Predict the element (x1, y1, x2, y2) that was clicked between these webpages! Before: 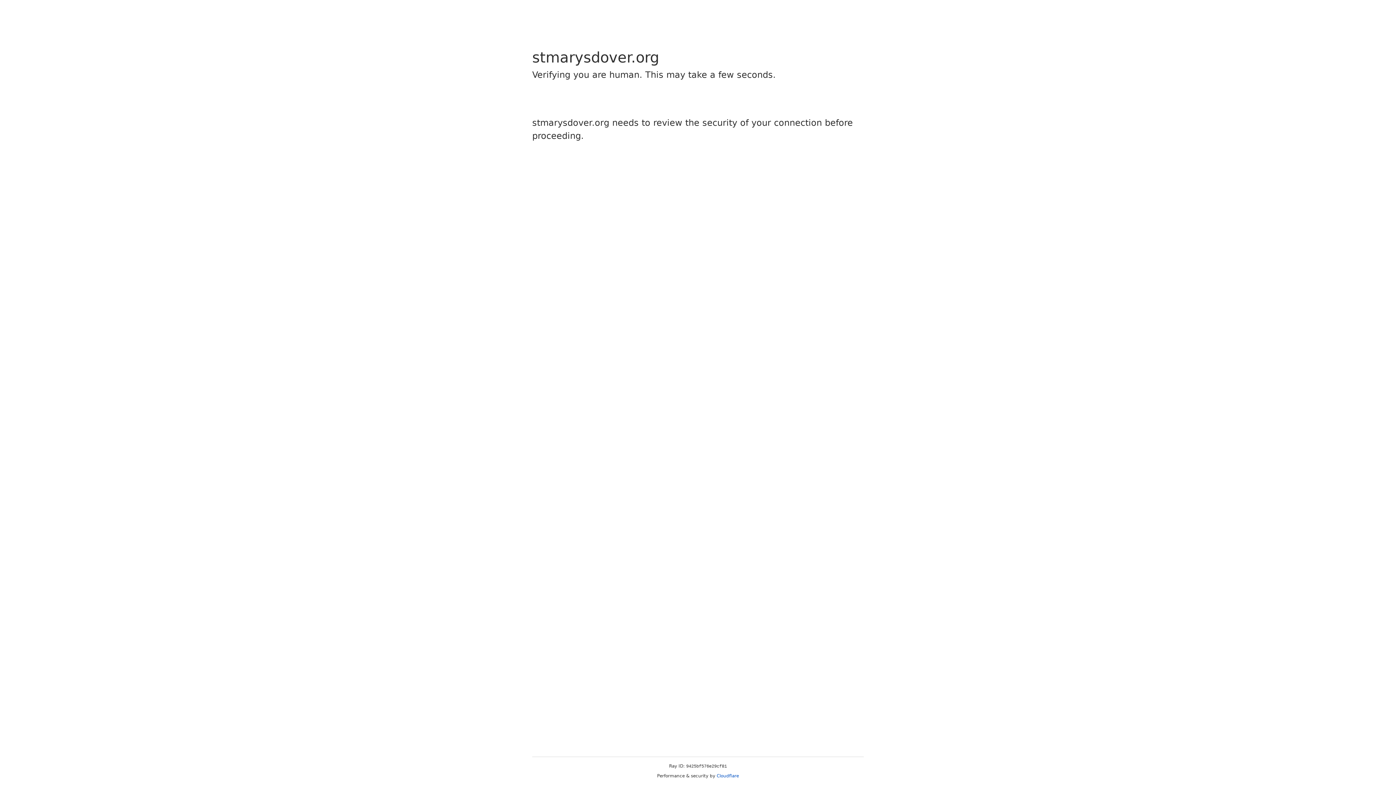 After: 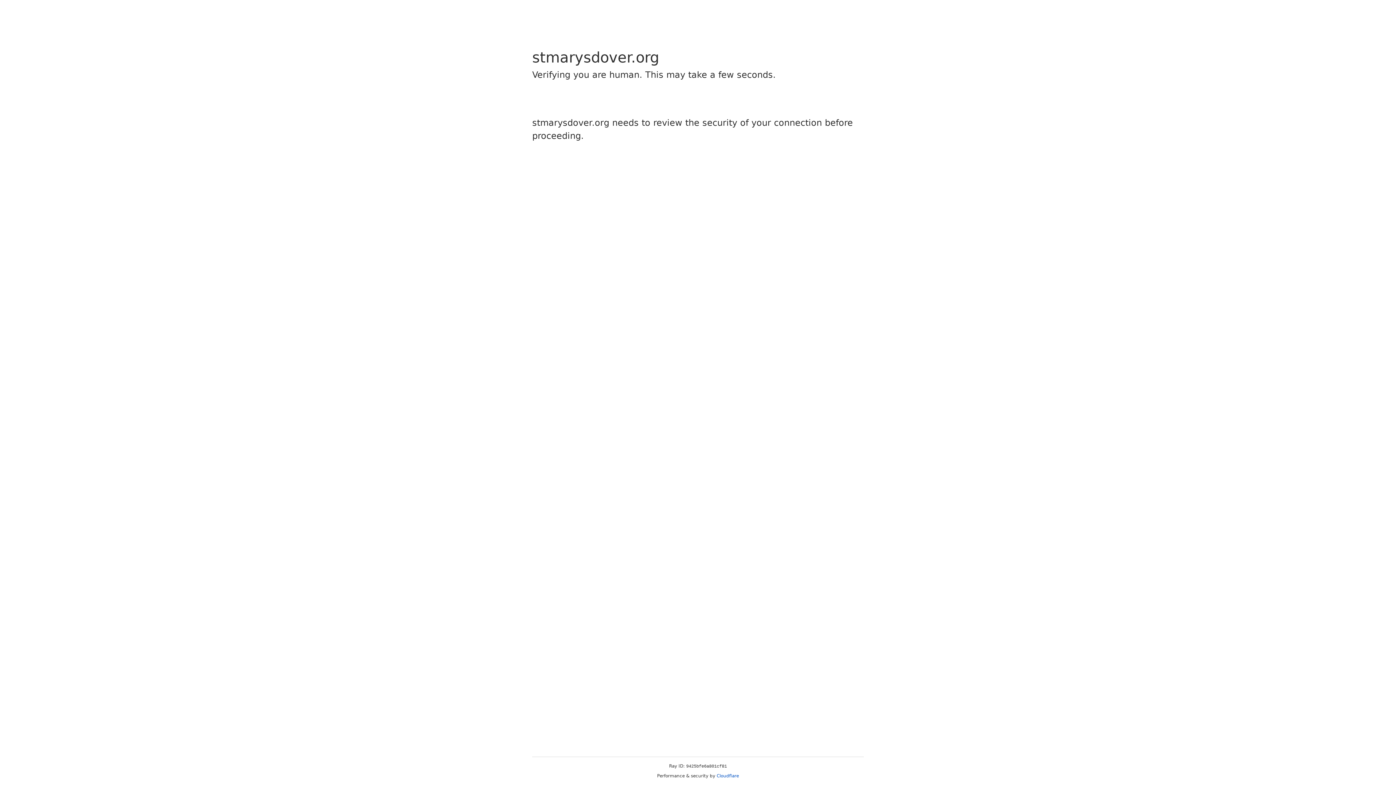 Action: label: Cloudflare bbox: (716, 773, 739, 778)